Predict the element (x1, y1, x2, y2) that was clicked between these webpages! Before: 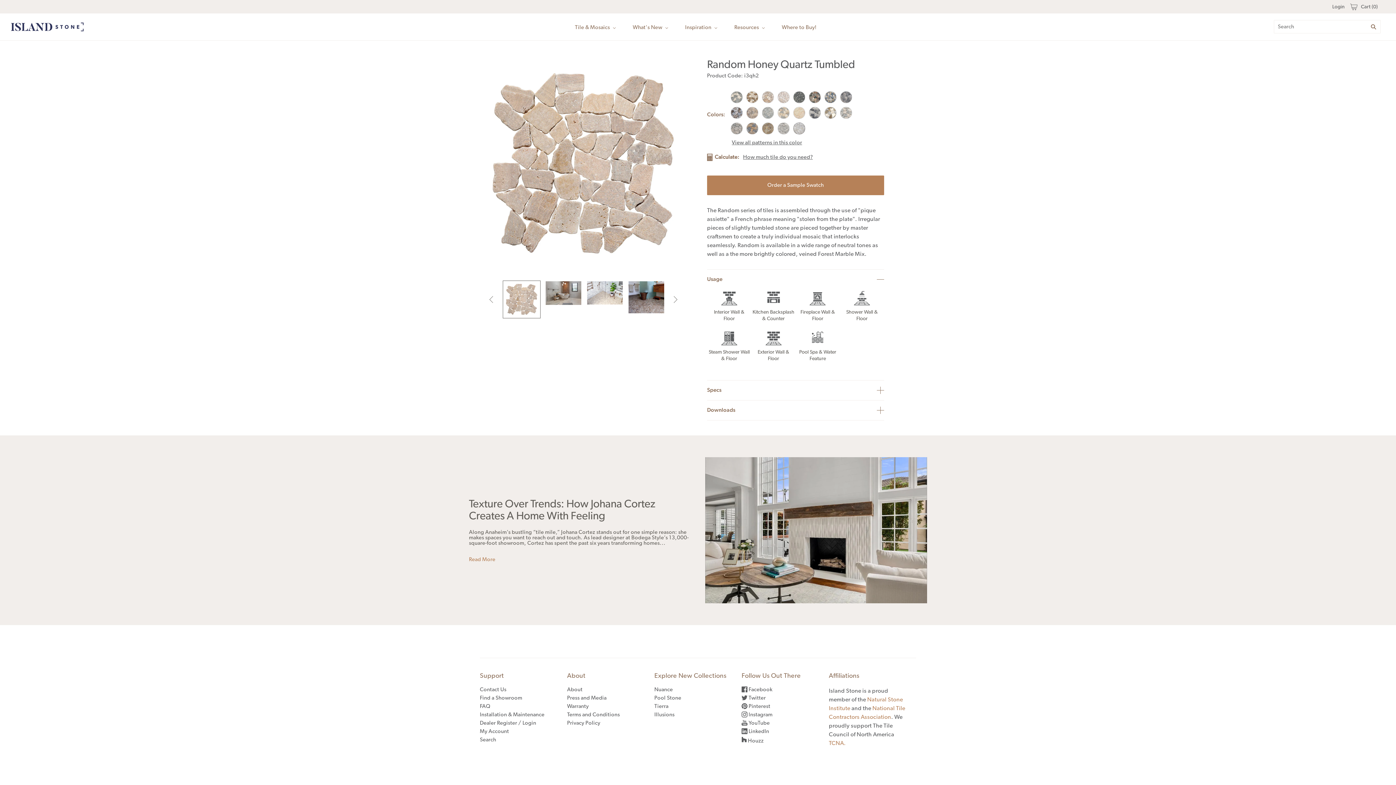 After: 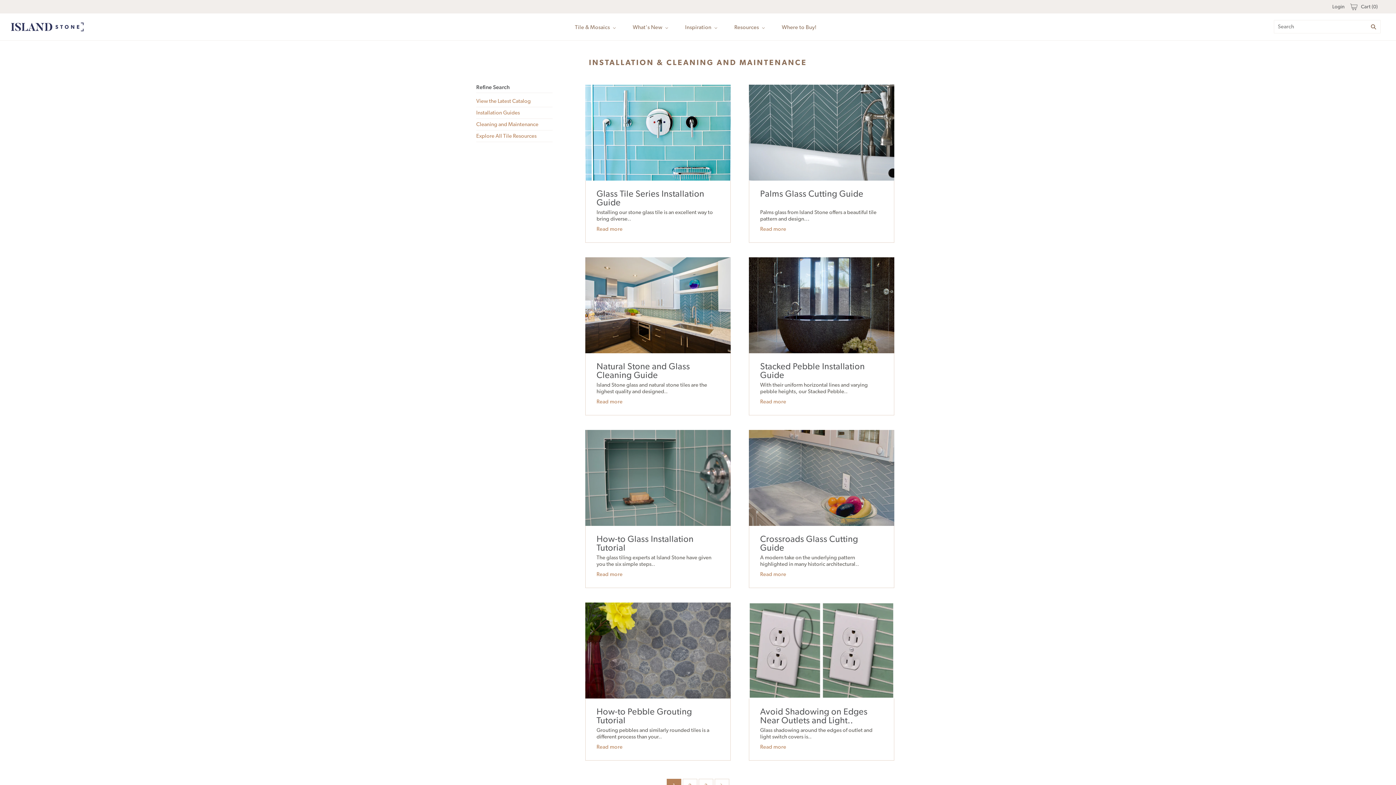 Action: bbox: (480, 712, 544, 717) label: Installation & Maintenance